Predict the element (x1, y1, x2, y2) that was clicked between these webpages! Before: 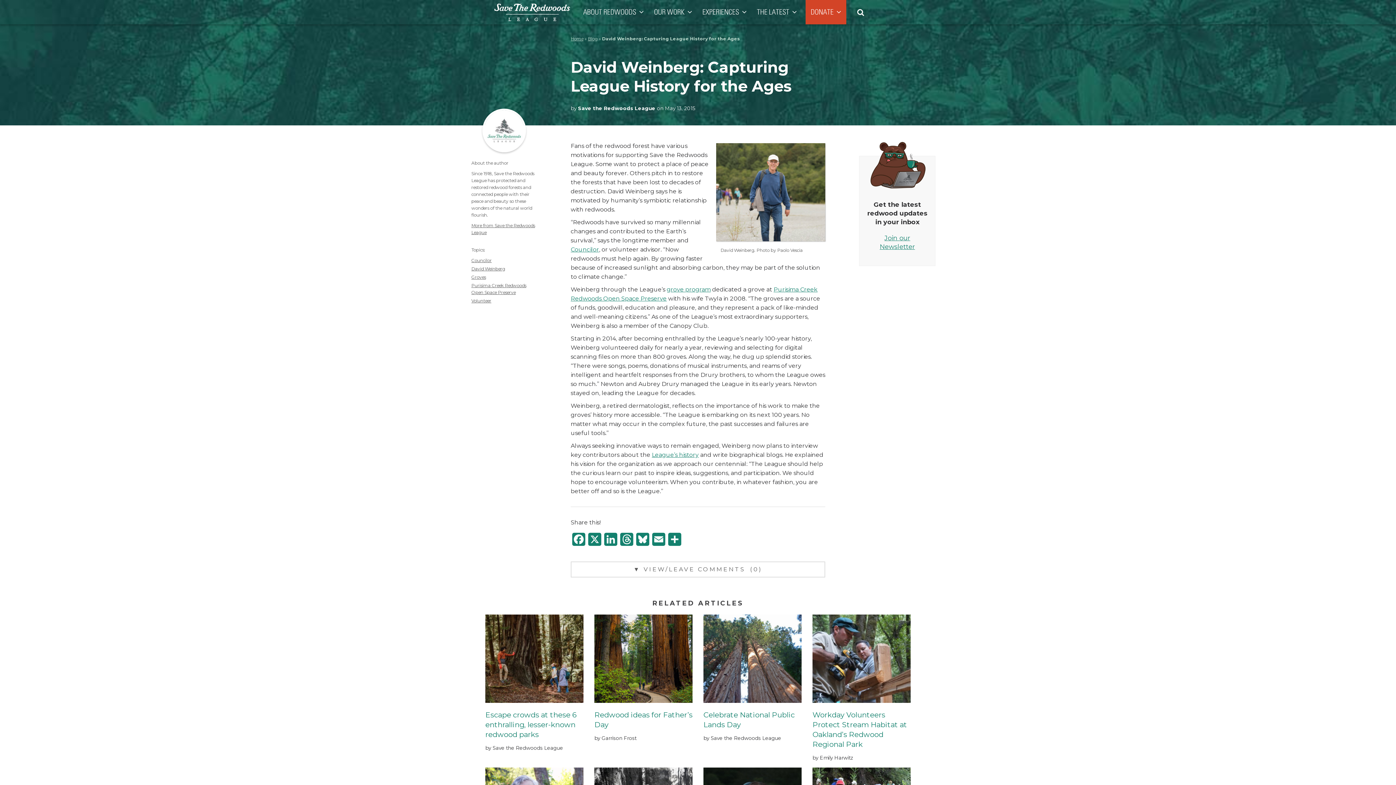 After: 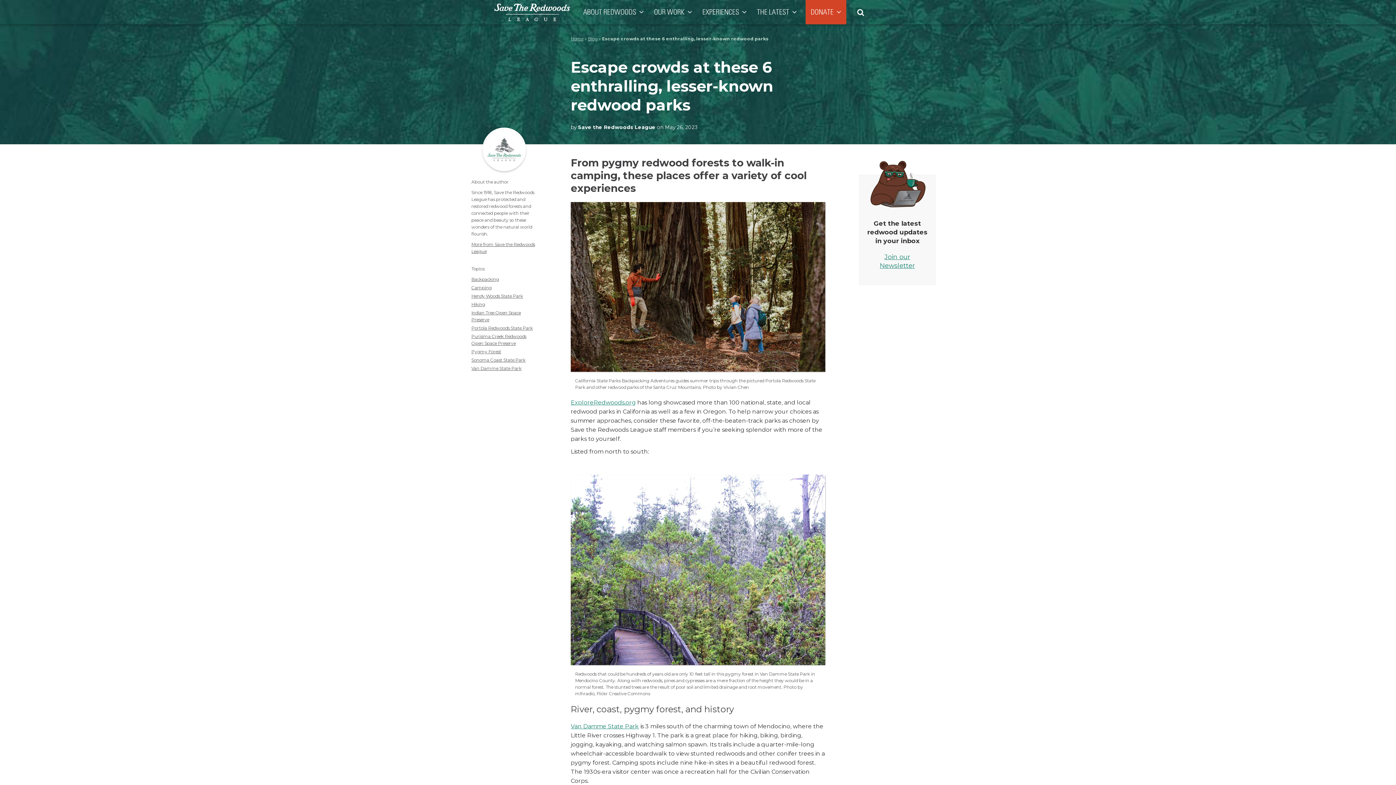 Action: label: Escape crowds at these 6 enthralling, lesser-known redwood parks bbox: (485, 614, 583, 740)